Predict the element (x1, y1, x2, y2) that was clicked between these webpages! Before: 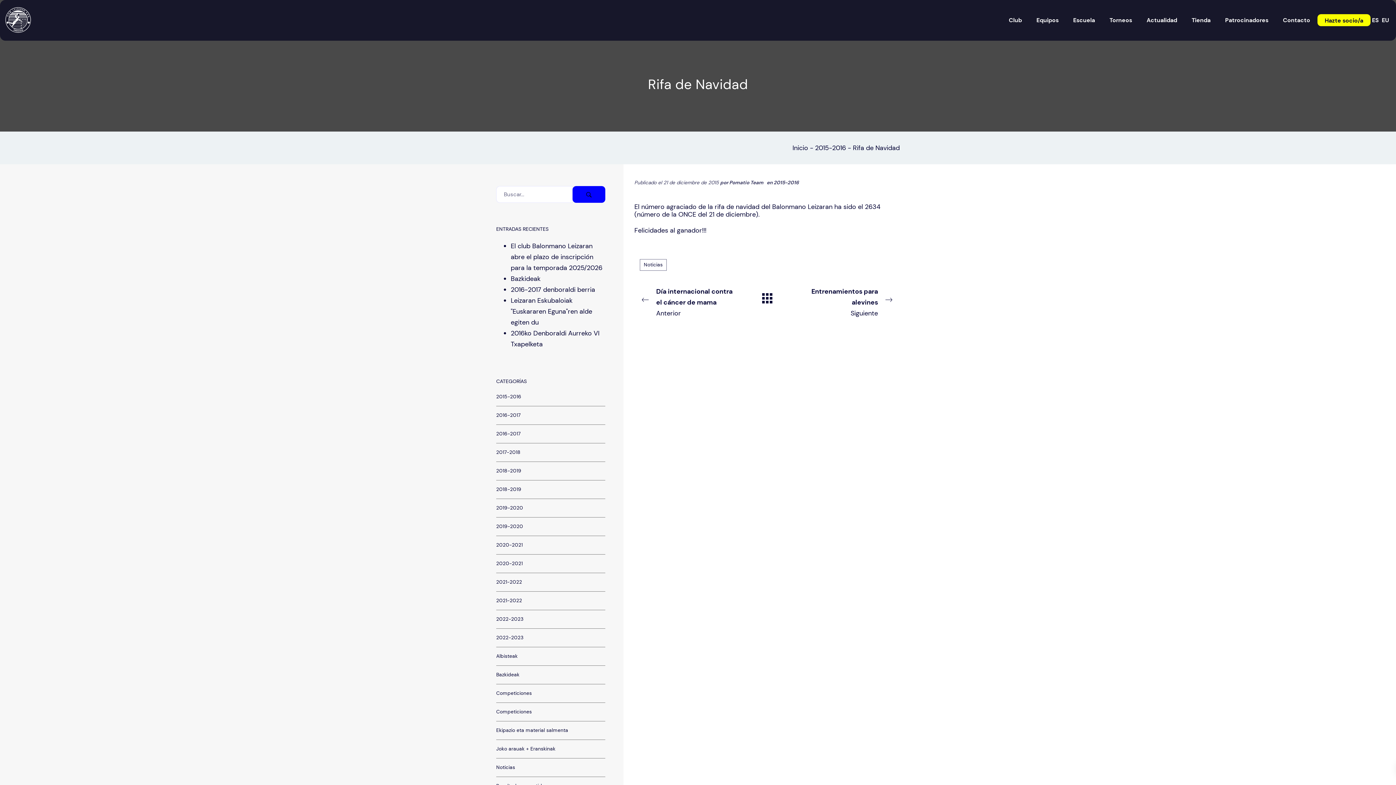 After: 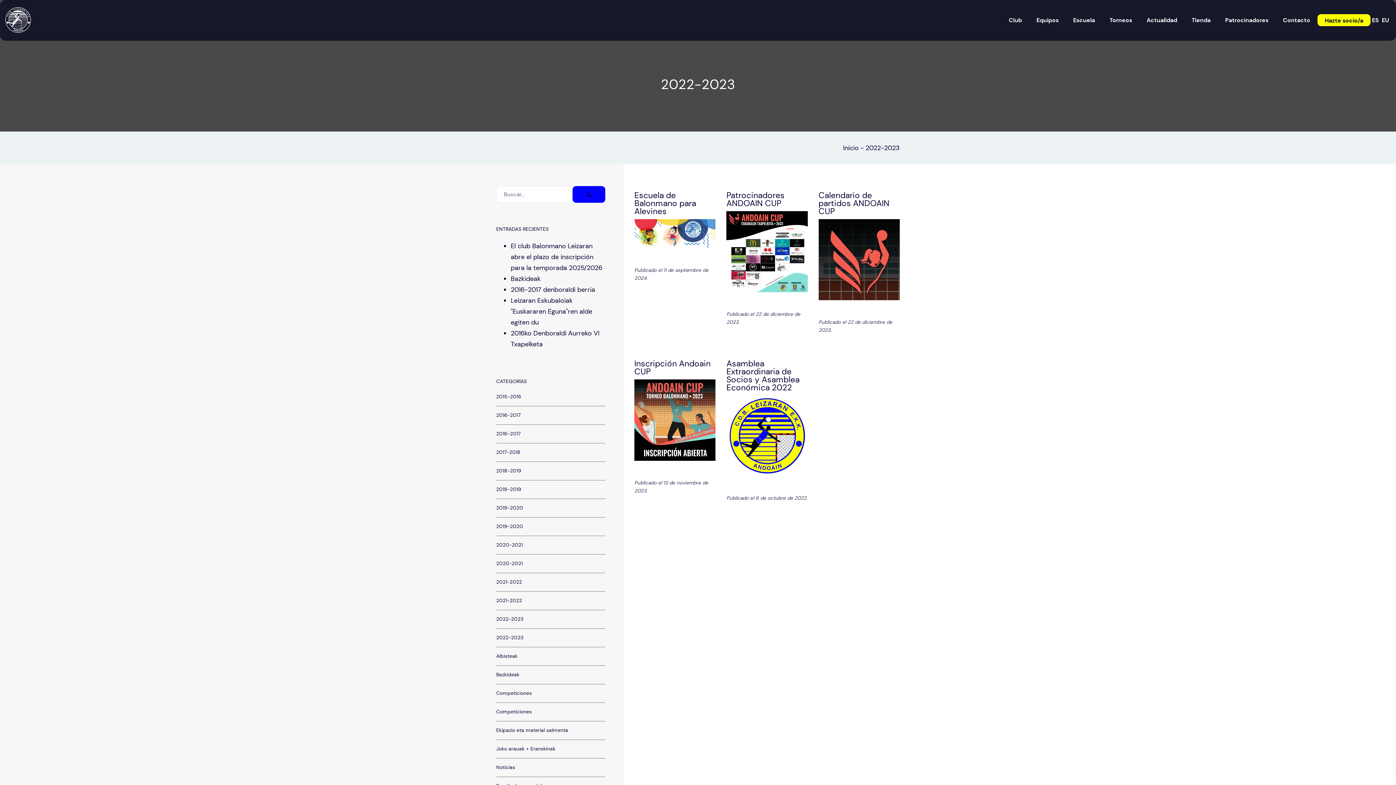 Action: bbox: (496, 628, 523, 647) label: 2022-2023